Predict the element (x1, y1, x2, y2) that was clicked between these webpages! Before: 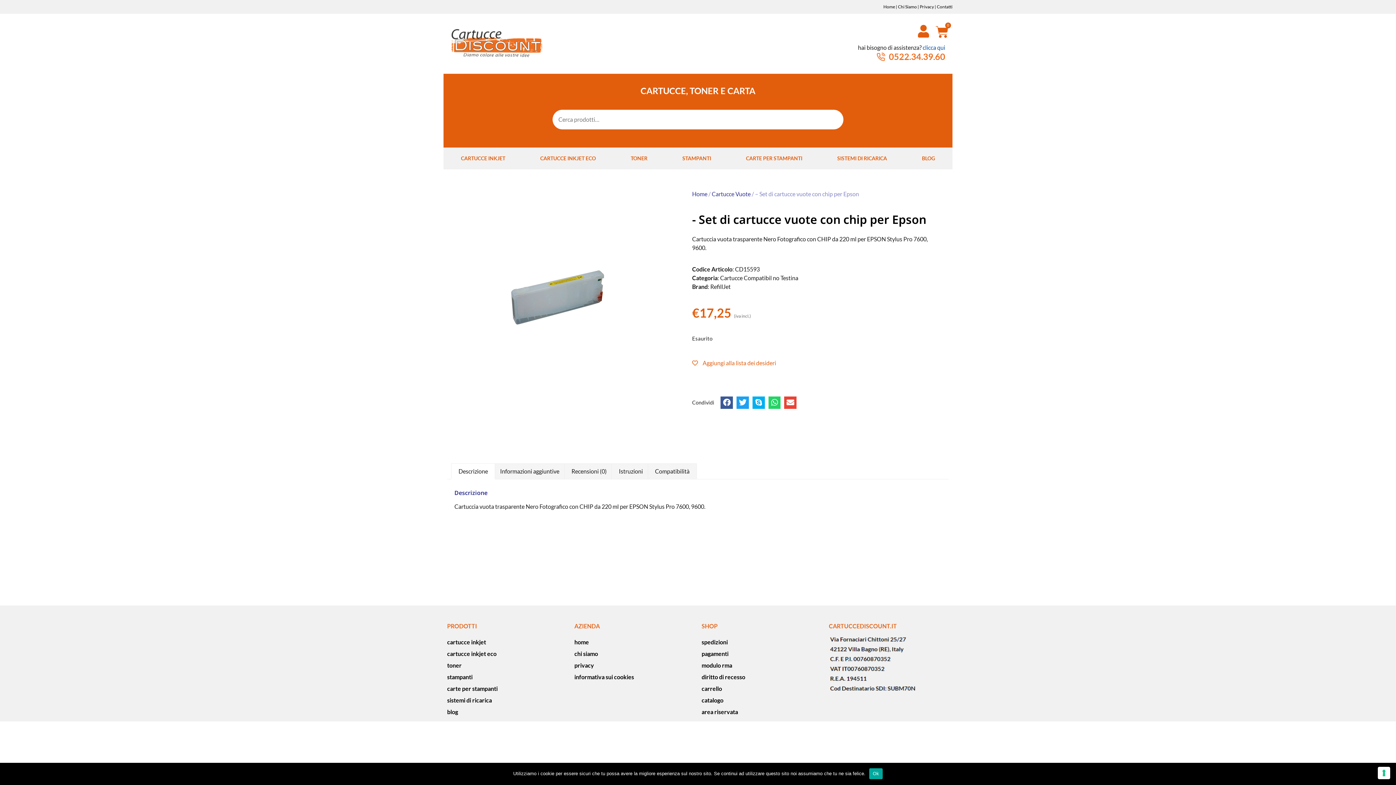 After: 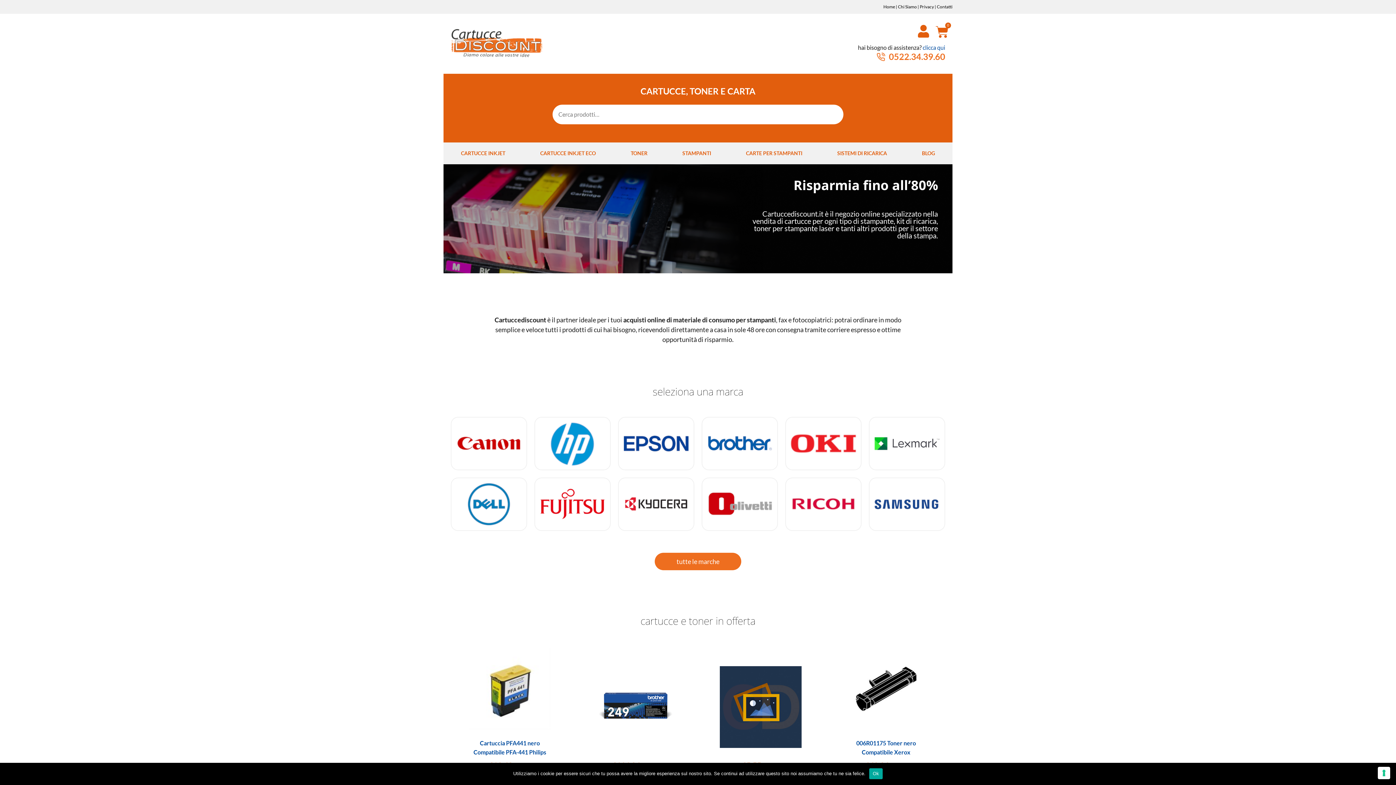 Action: label: home bbox: (574, 636, 694, 648)